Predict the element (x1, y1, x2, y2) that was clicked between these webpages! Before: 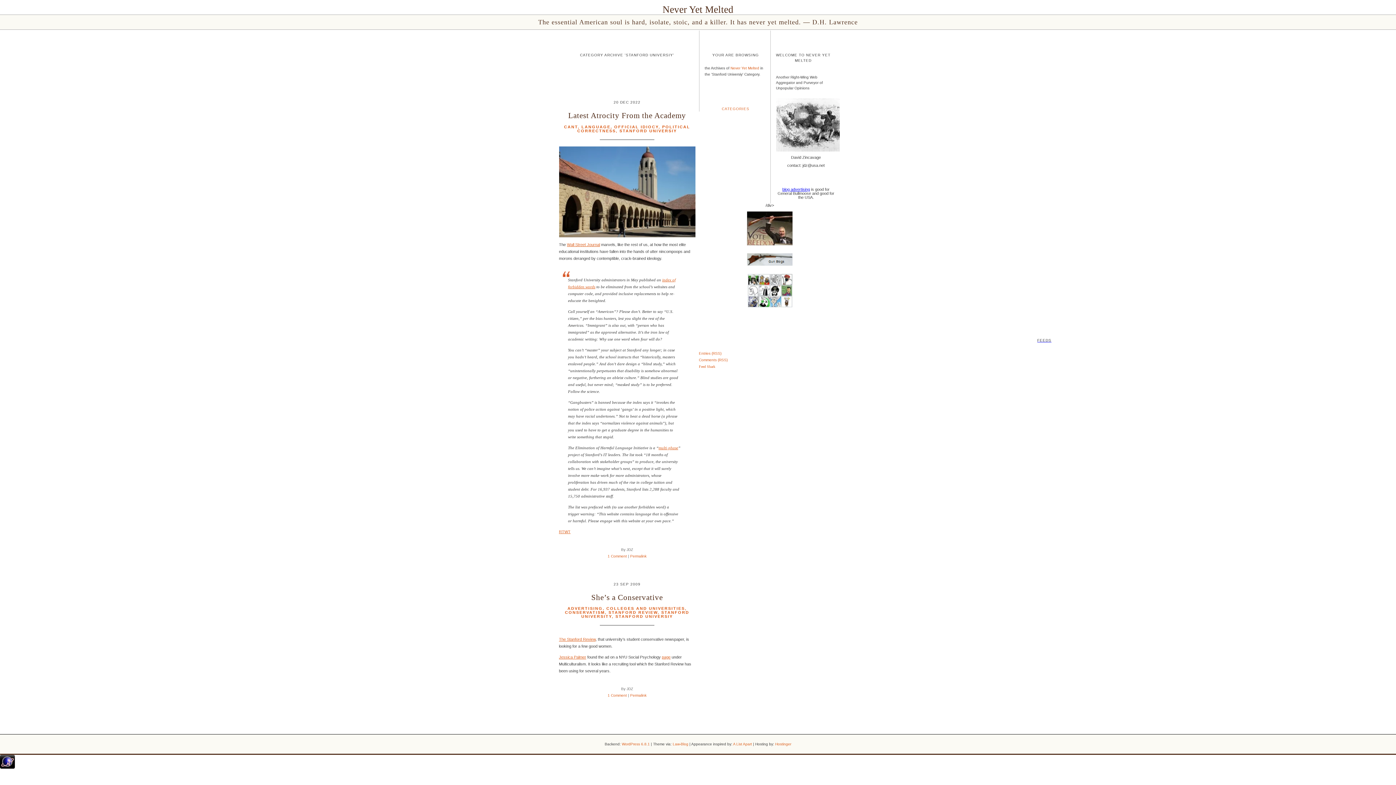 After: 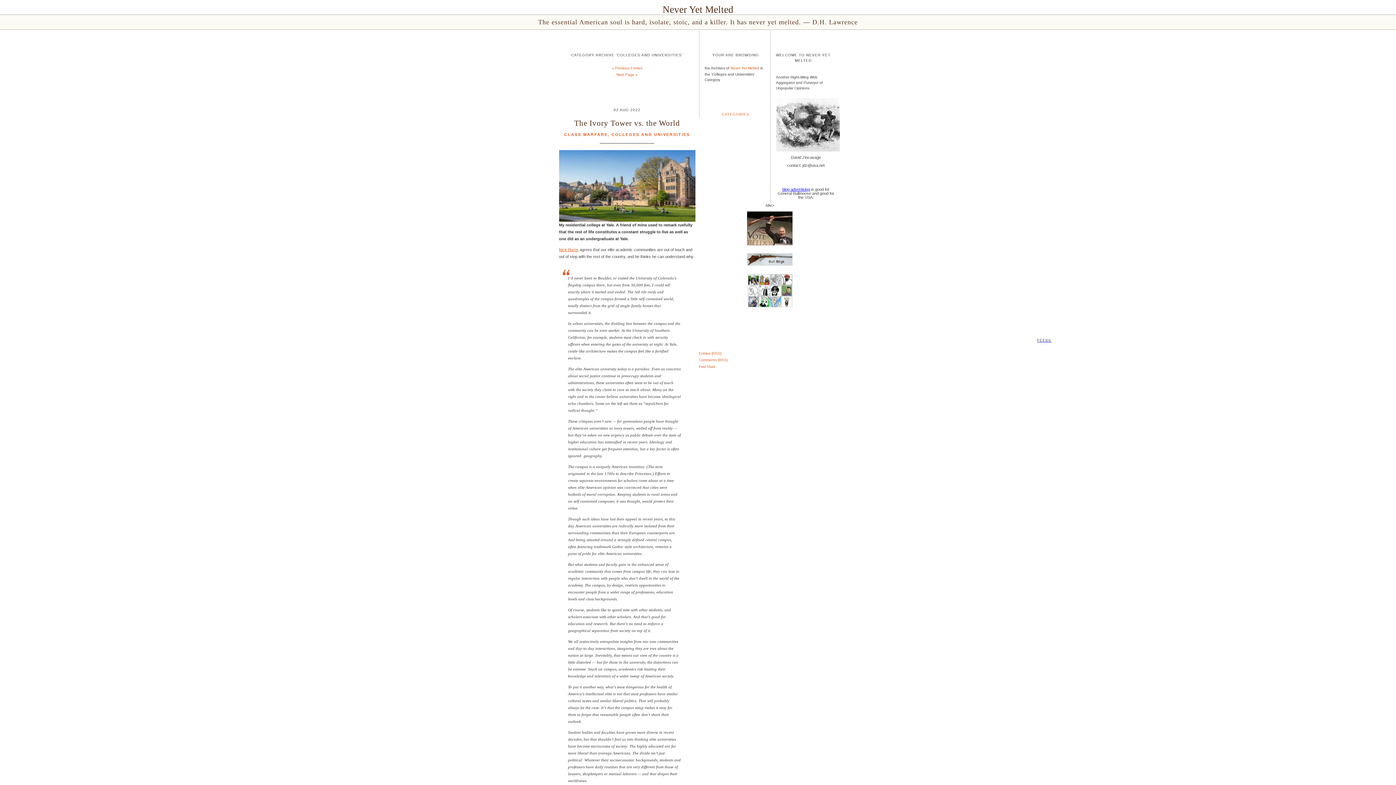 Action: bbox: (606, 606, 685, 610) label: COLLEGES AND UNIVERSITIES